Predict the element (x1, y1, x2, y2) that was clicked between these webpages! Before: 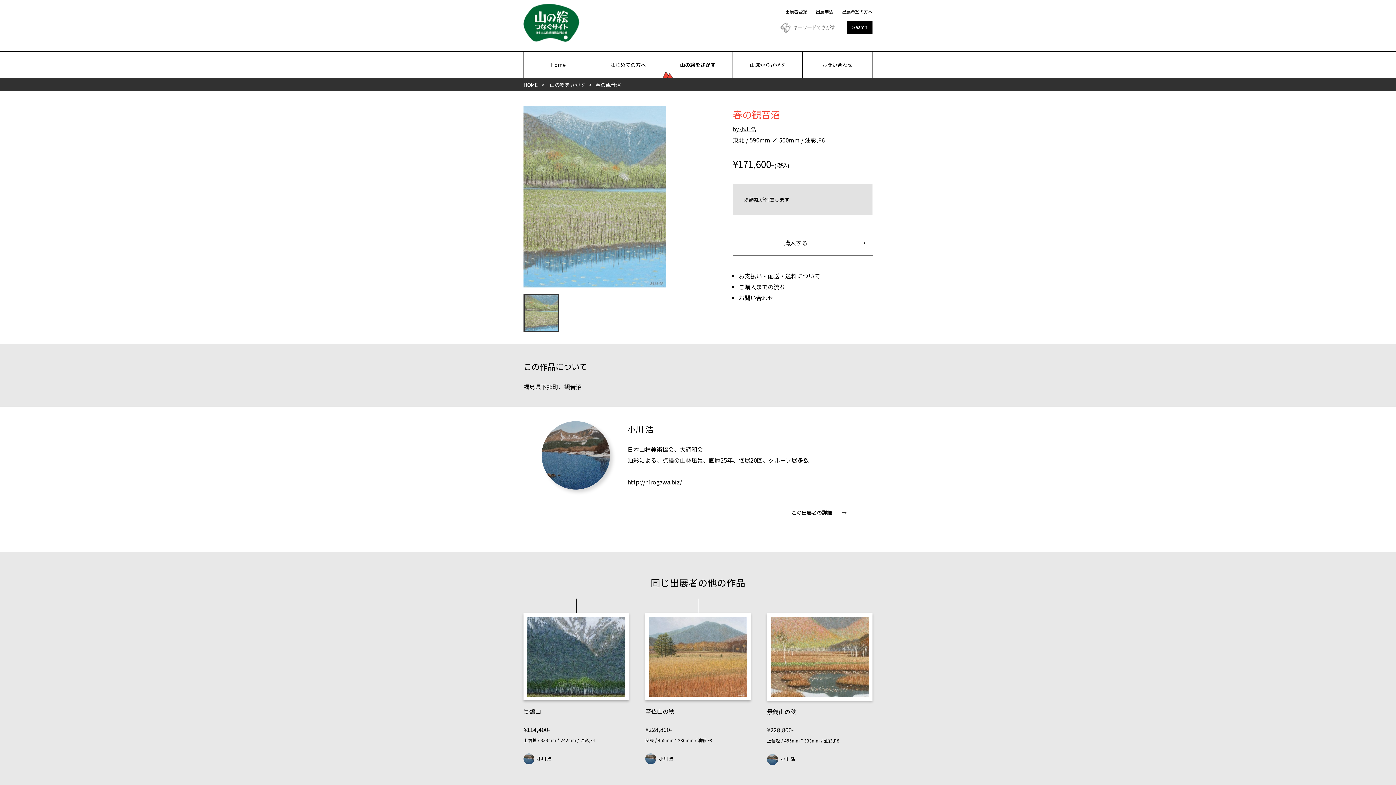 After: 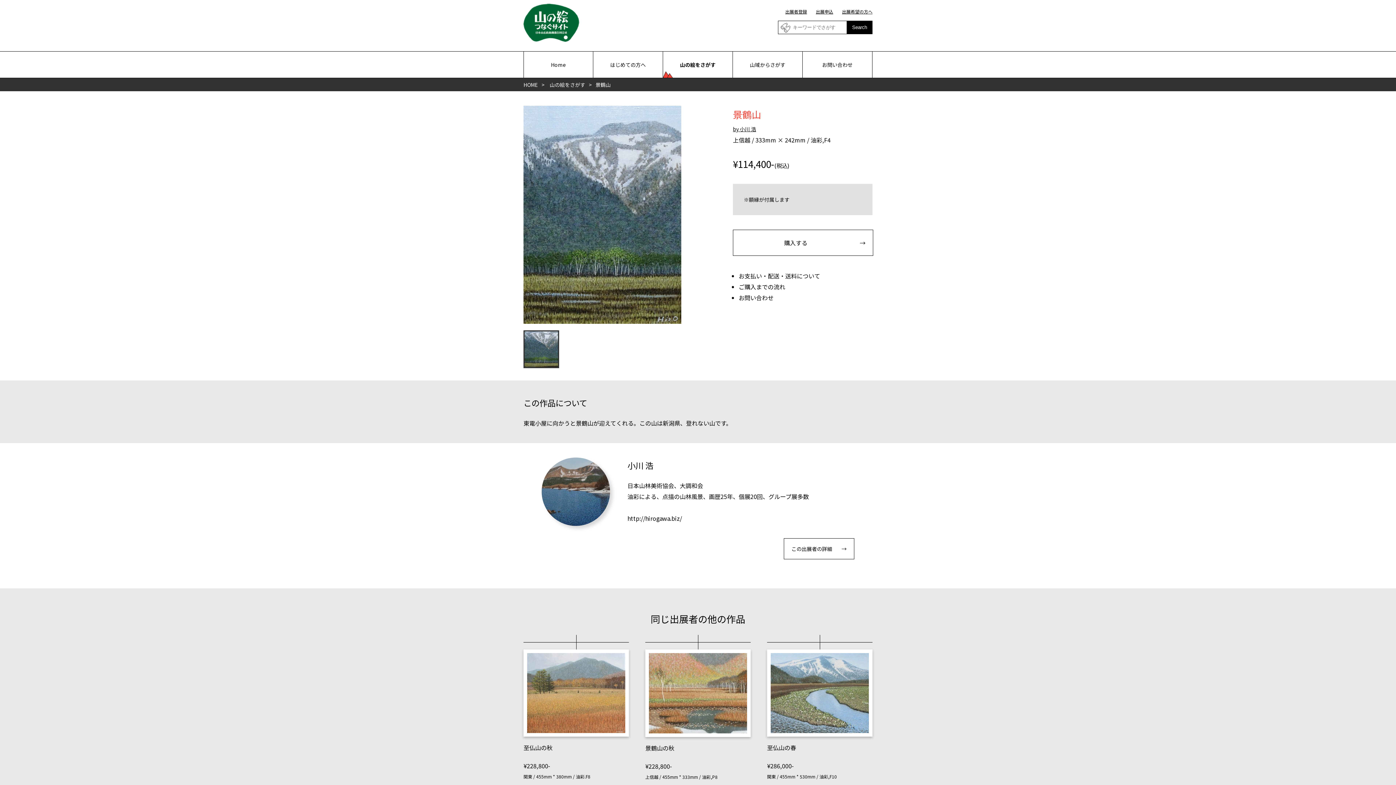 Action: bbox: (523, 598, 639, 764) label: 景鶴山
¥114,400-
上信越 / 333mm * 242mm / 油彩,F4
 小川 浩